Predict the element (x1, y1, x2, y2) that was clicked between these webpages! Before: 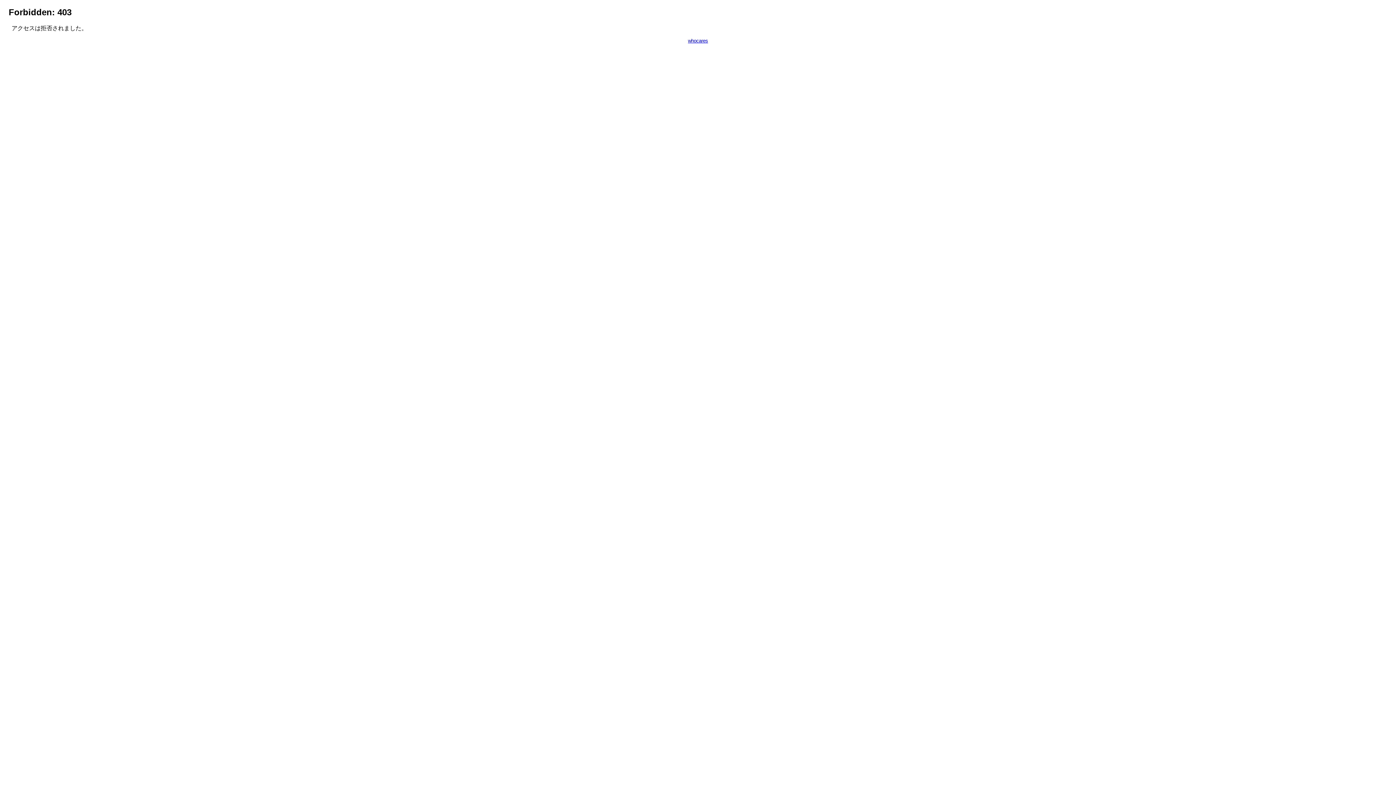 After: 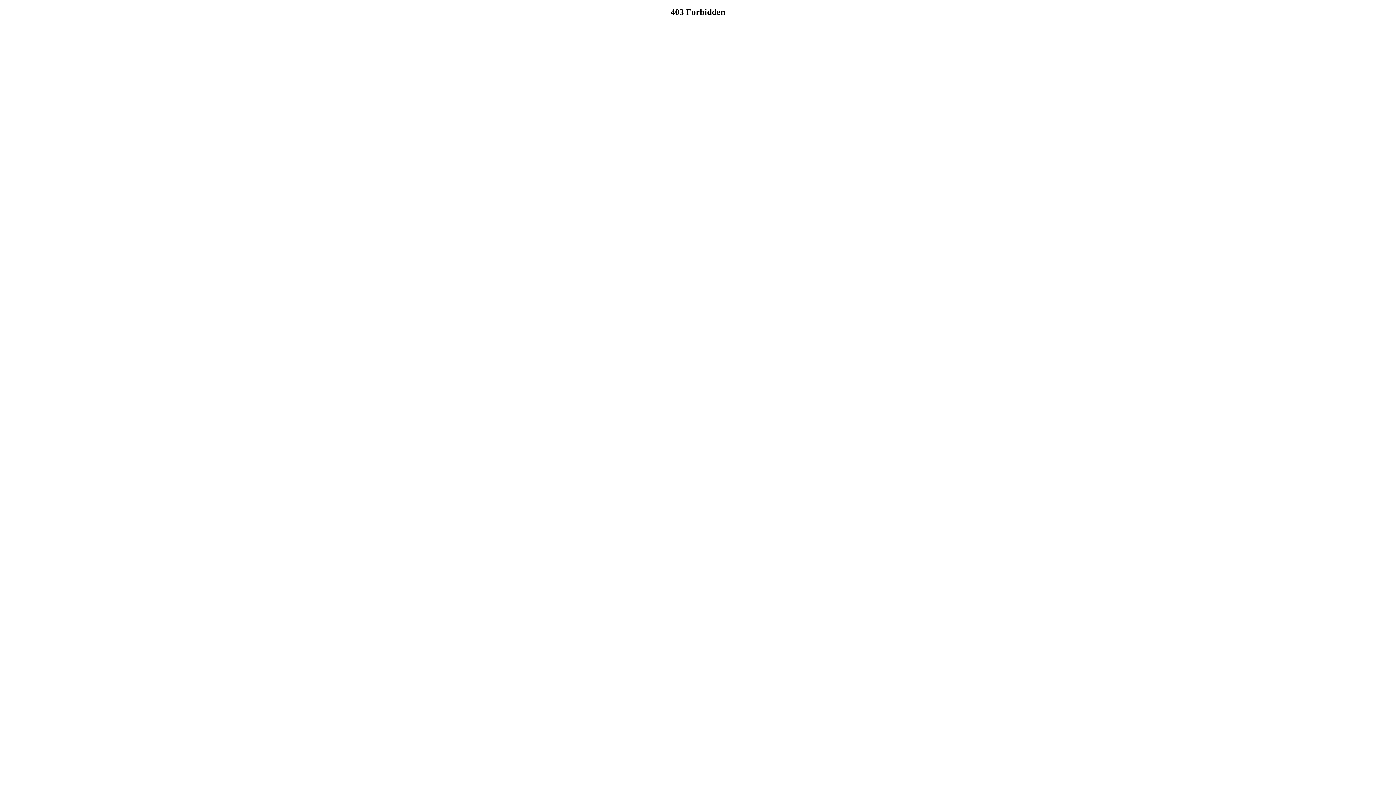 Action: bbox: (688, 38, 708, 43) label: whocares